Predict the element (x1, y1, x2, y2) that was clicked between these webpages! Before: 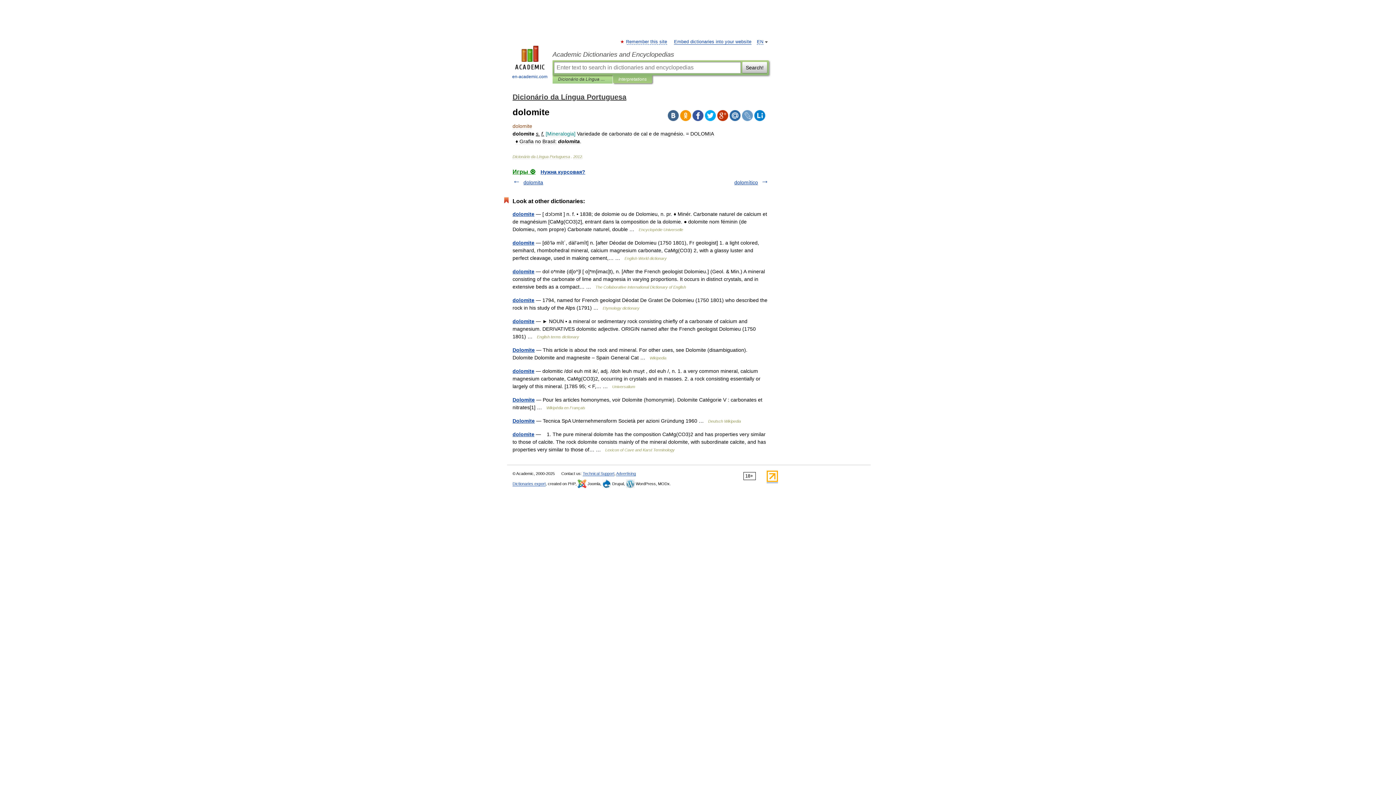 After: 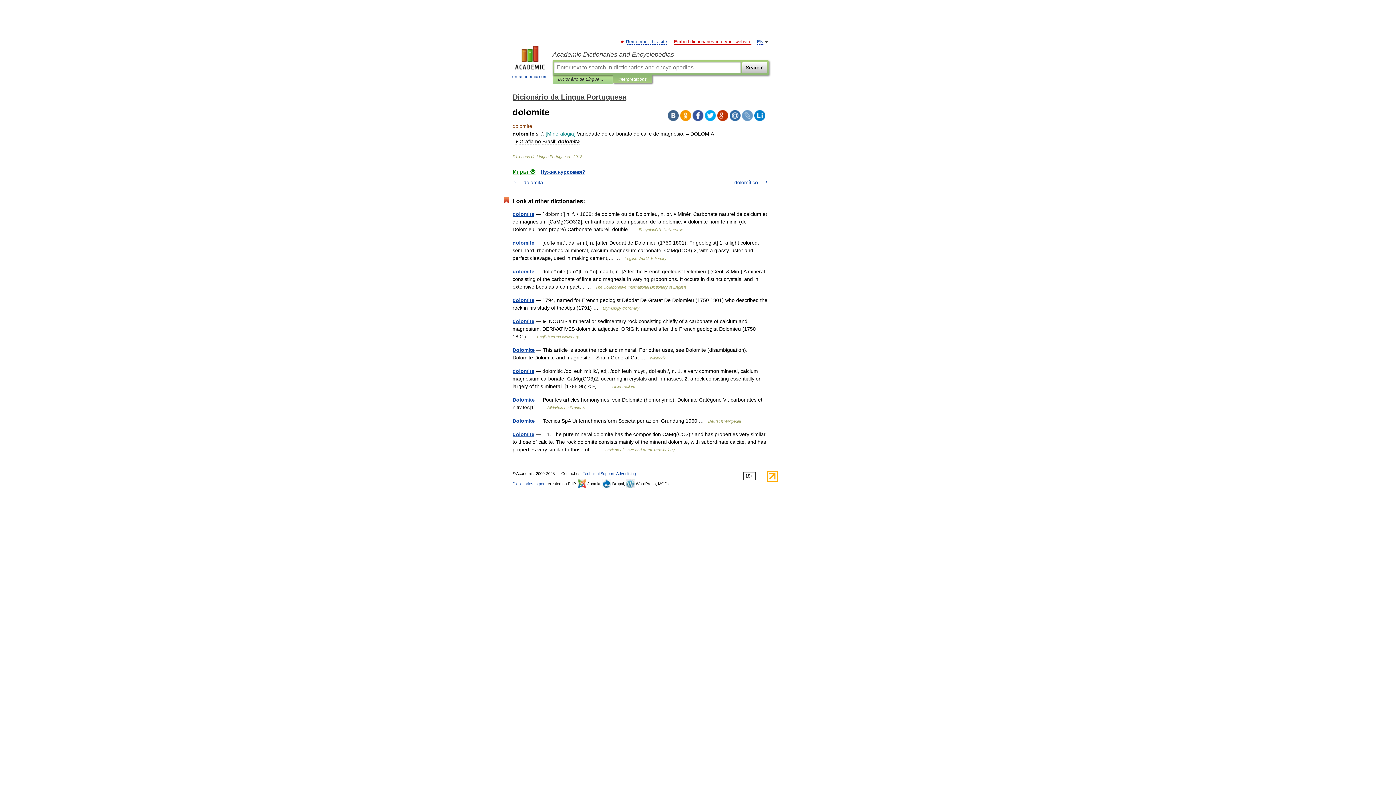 Action: bbox: (674, 39, 751, 44) label: Embed dictionaries into your website